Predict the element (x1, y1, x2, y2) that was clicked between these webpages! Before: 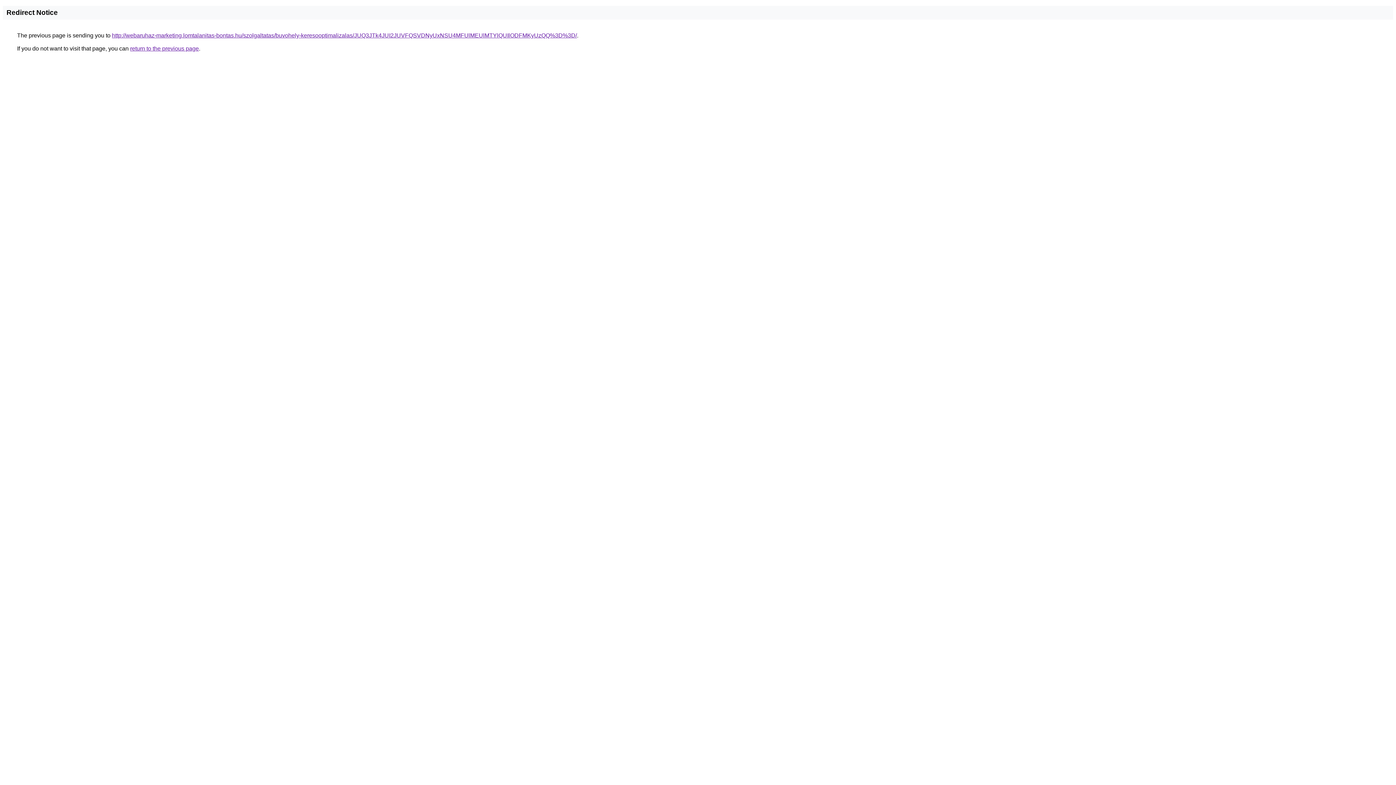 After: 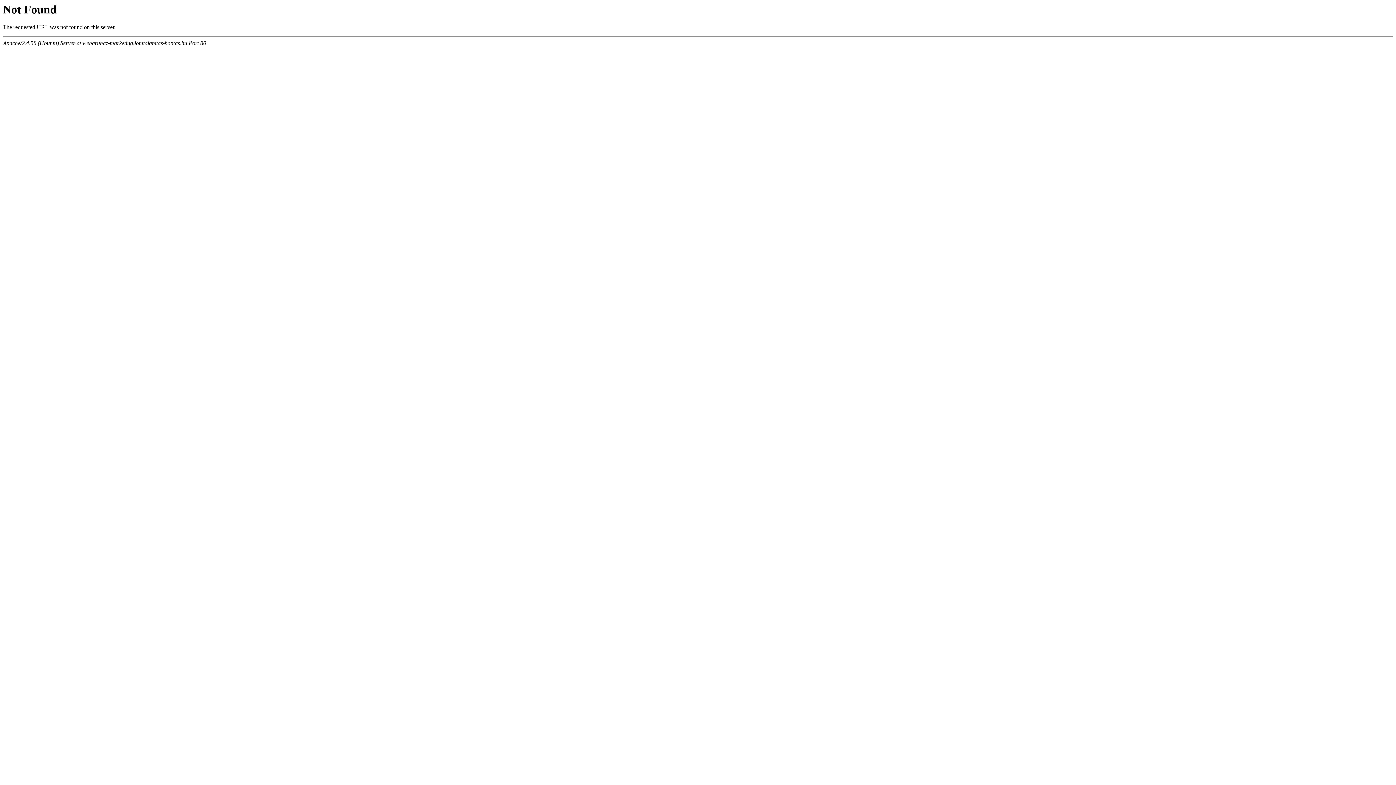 Action: label: http://webaruhaz-marketing.lomtalanitas-bontas.hu/szolgaltatas/buvohely-keresooptimalizalas/JUQ3JTk4JUI2JUVFQSVDNyUxNSU4MFUlMEUlMTYlQUIlODFMKyUzQQ%3D%3D/ bbox: (112, 32, 577, 38)